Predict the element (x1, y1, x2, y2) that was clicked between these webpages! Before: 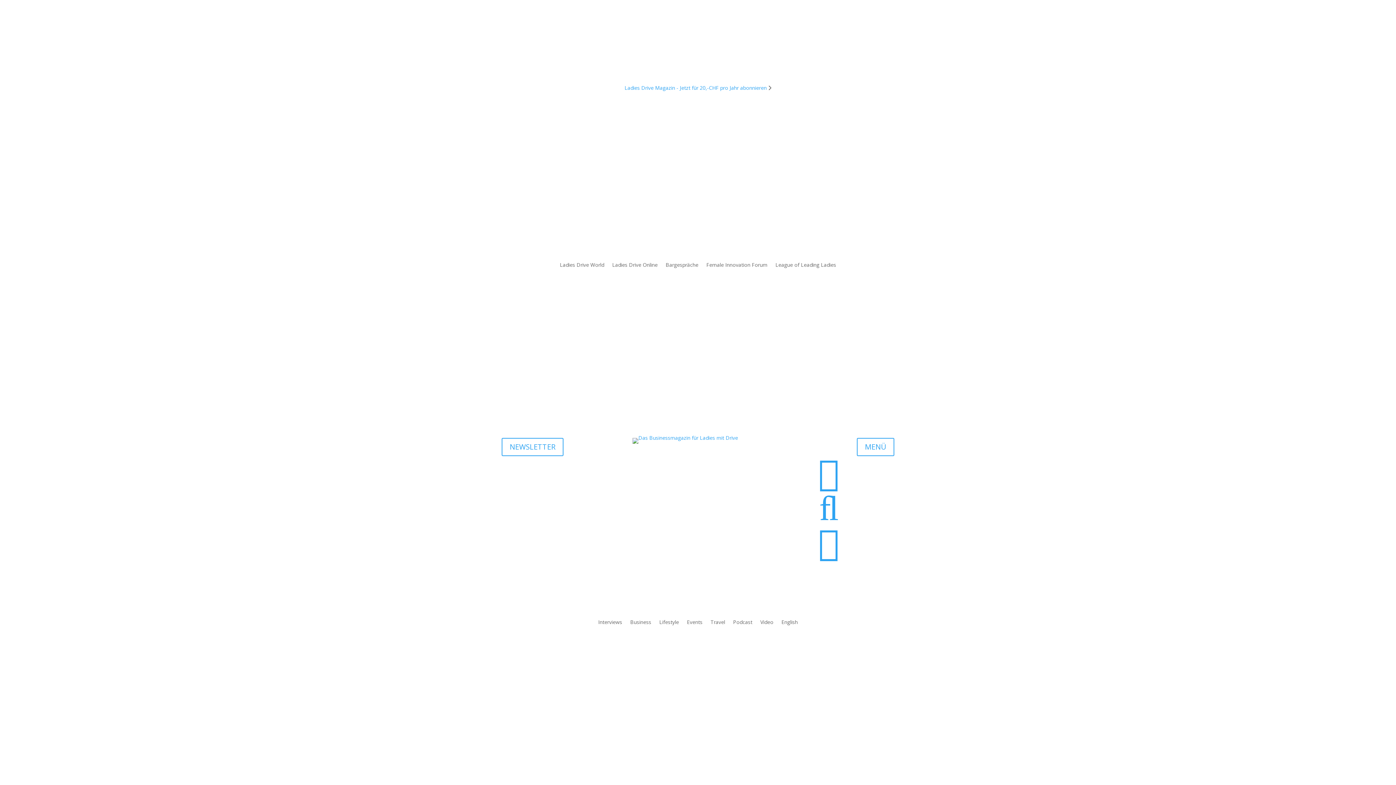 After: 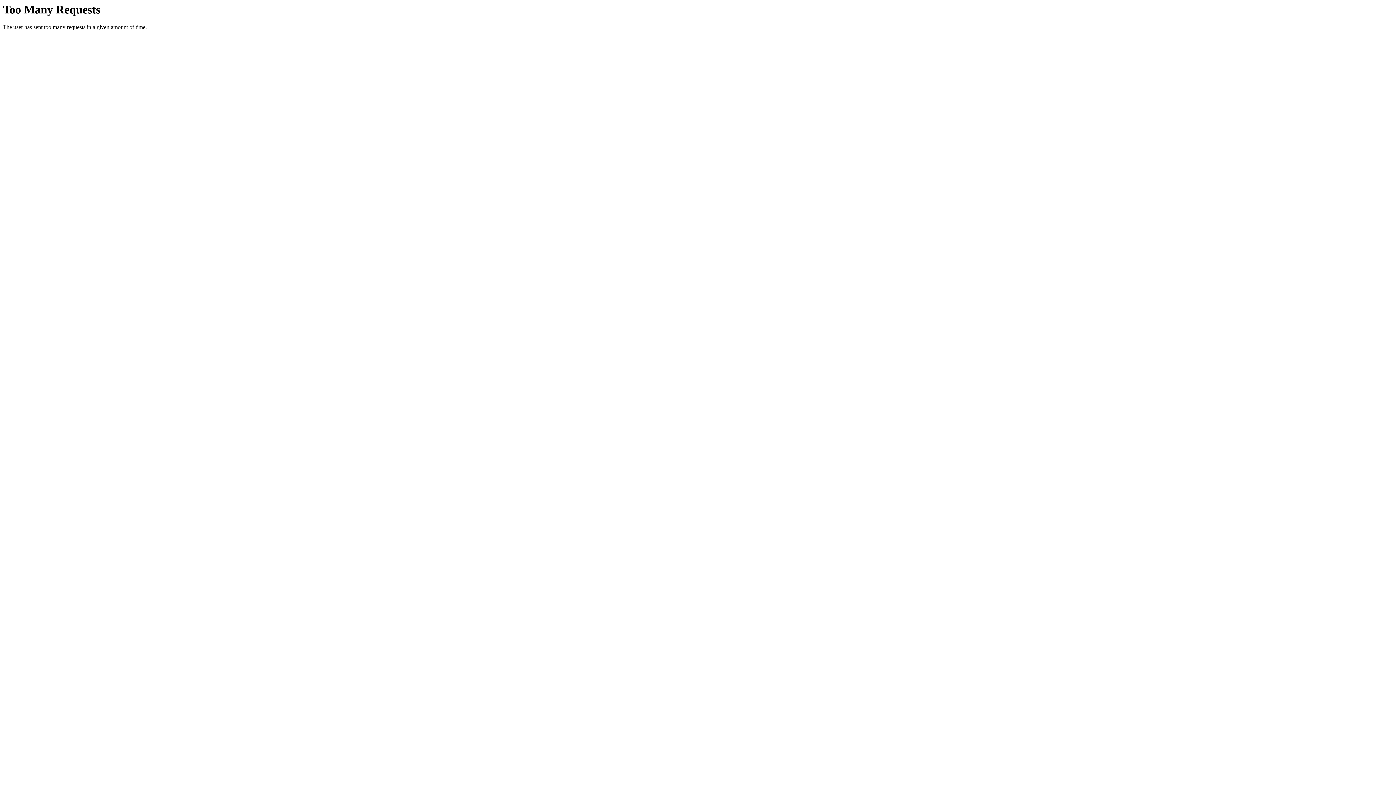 Action: label: Podcast bbox: (733, 619, 752, 627)